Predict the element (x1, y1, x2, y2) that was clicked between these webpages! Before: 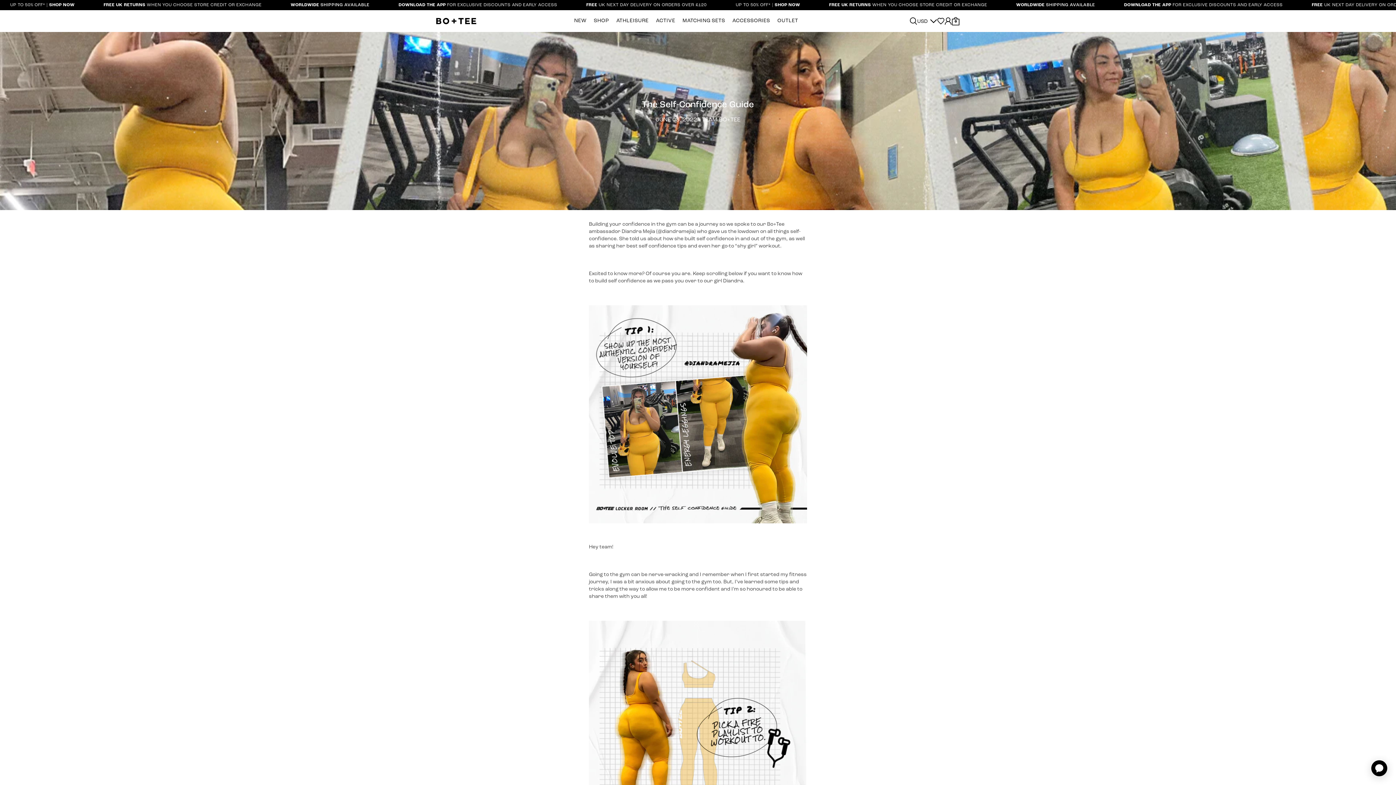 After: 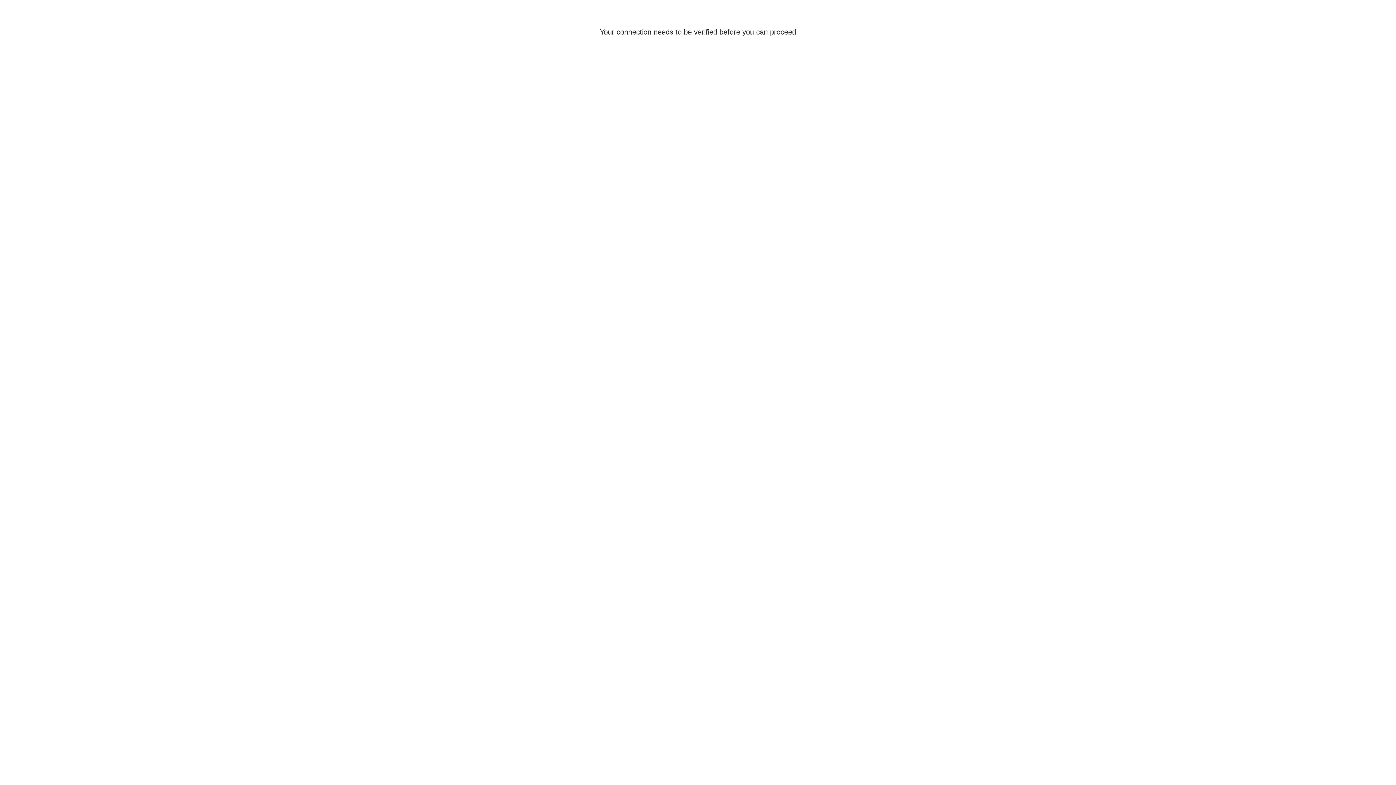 Action: bbox: (594, 10, 609, 32) label: SHOP